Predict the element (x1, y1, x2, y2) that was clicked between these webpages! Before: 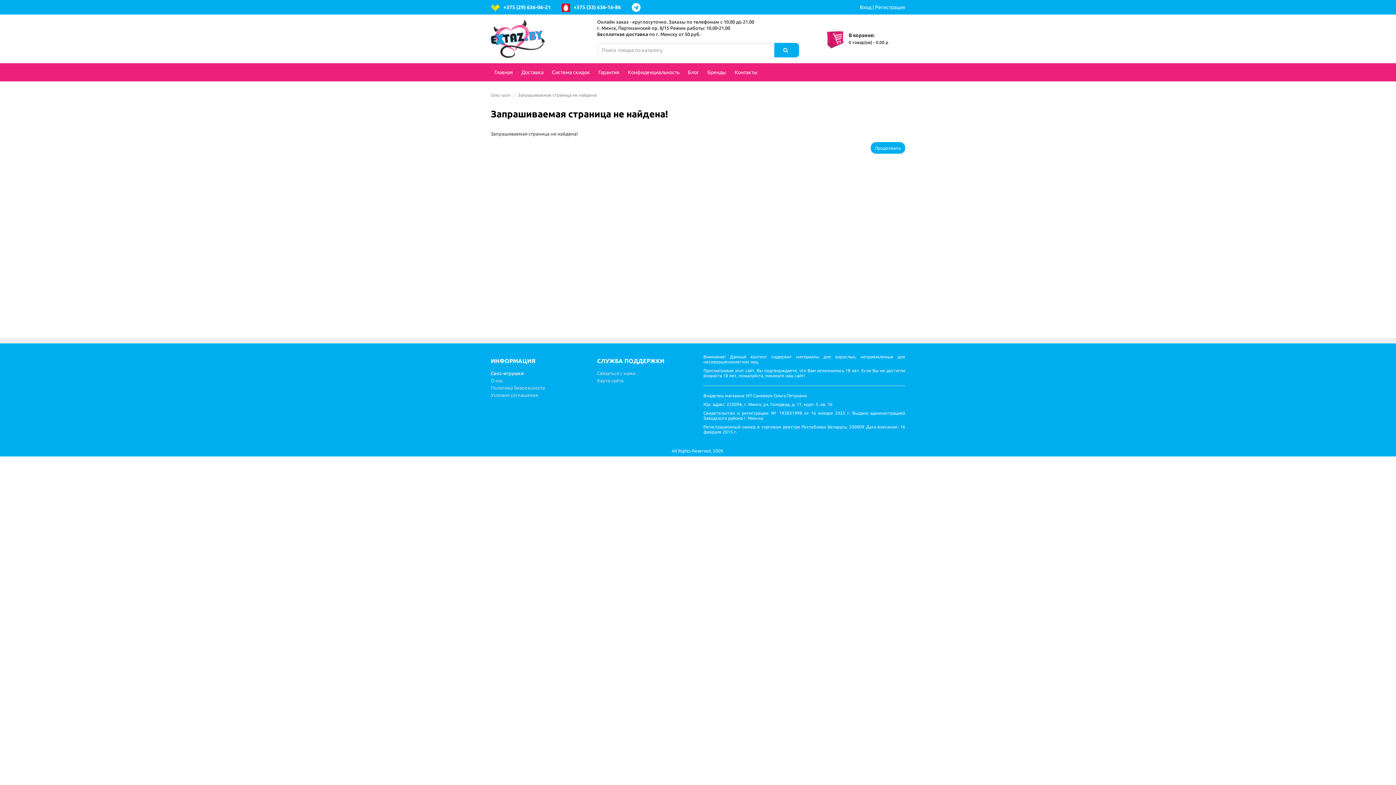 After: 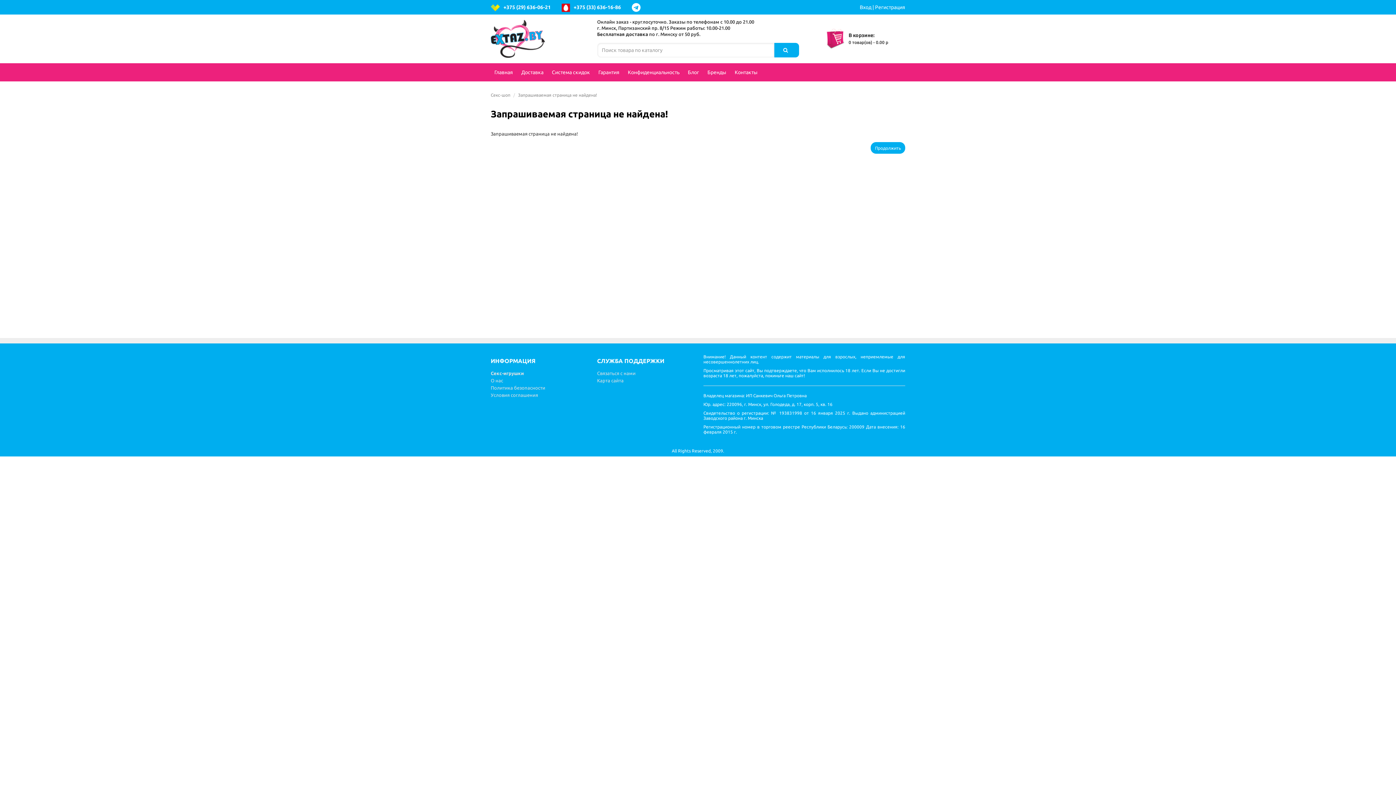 Action: label: Запрашиваемая страница не найдена! bbox: (518, 92, 597, 97)